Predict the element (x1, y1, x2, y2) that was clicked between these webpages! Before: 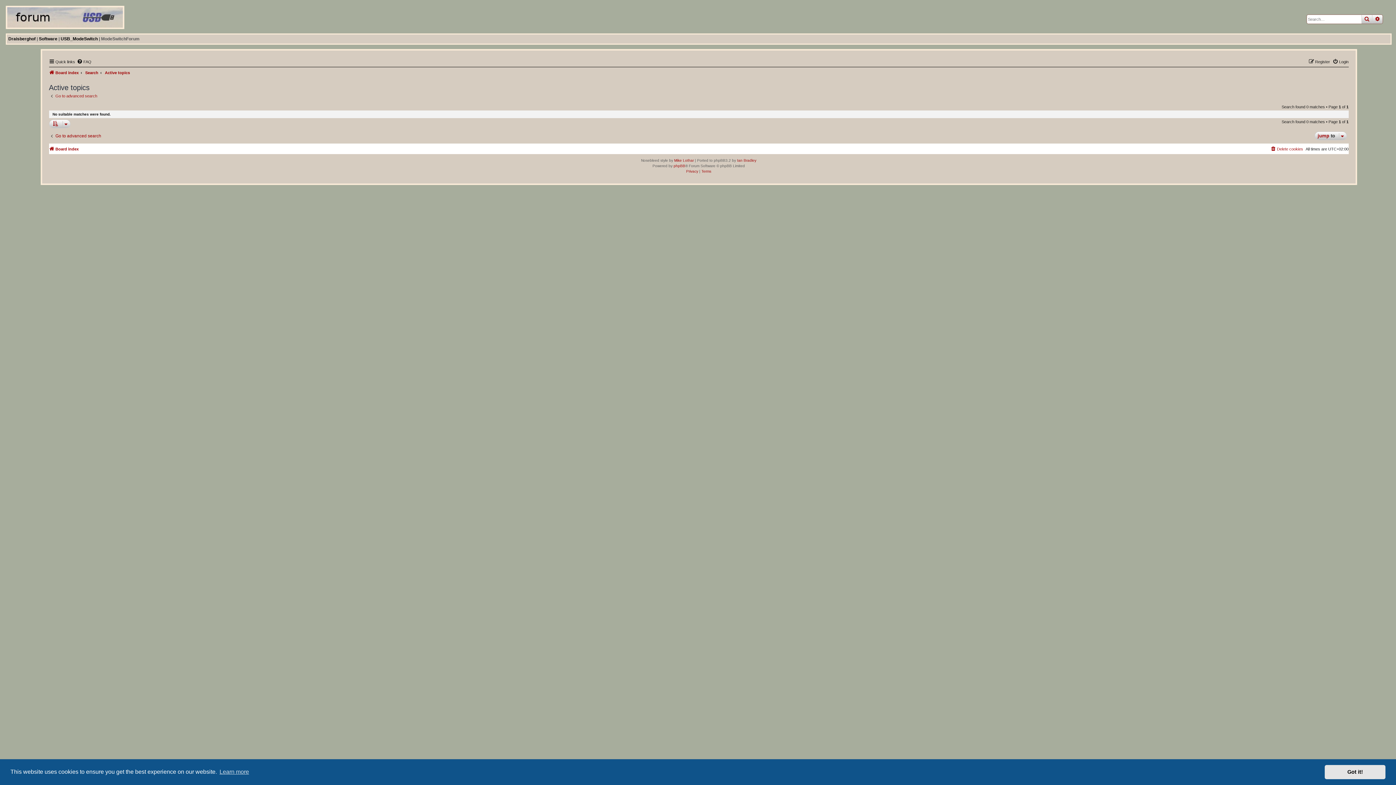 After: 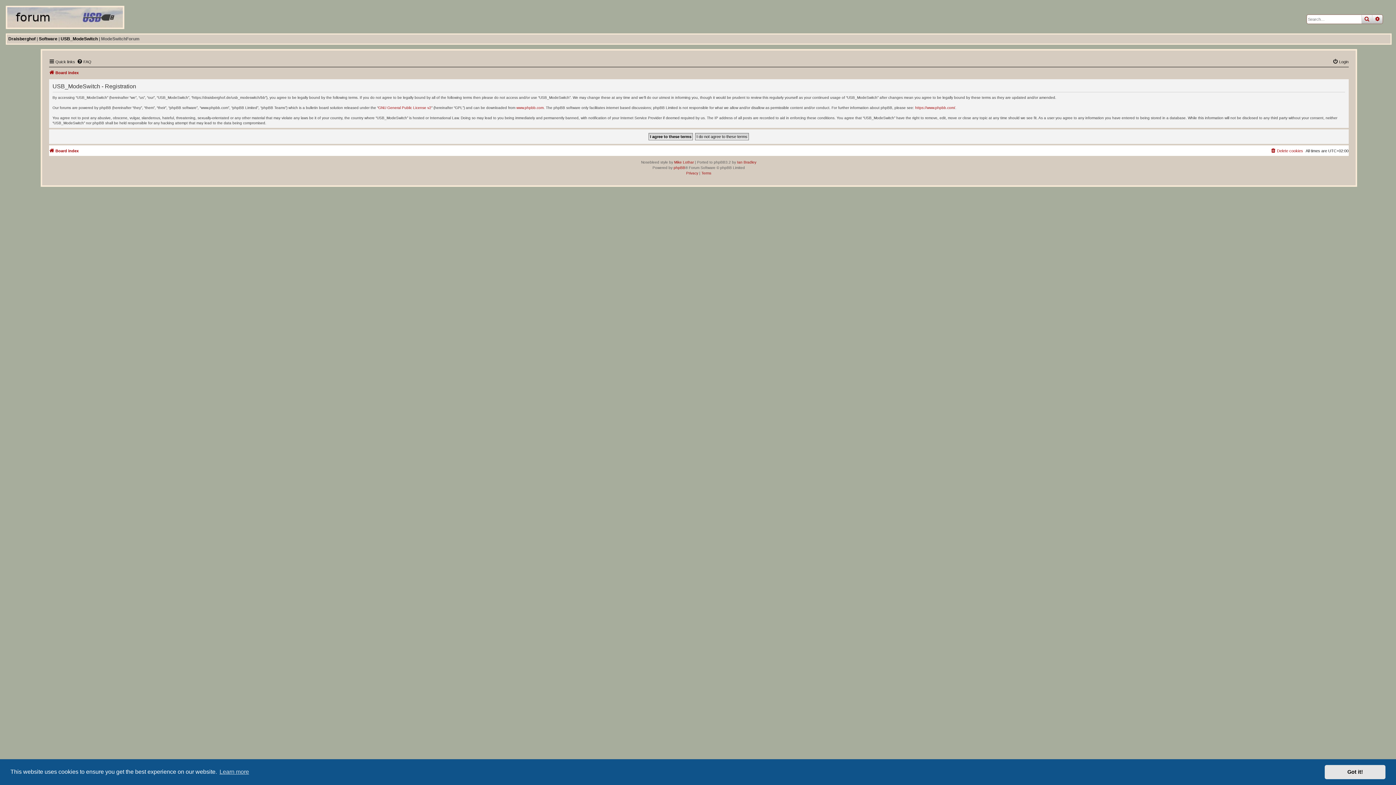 Action: bbox: (1308, 57, 1330, 66) label: Register